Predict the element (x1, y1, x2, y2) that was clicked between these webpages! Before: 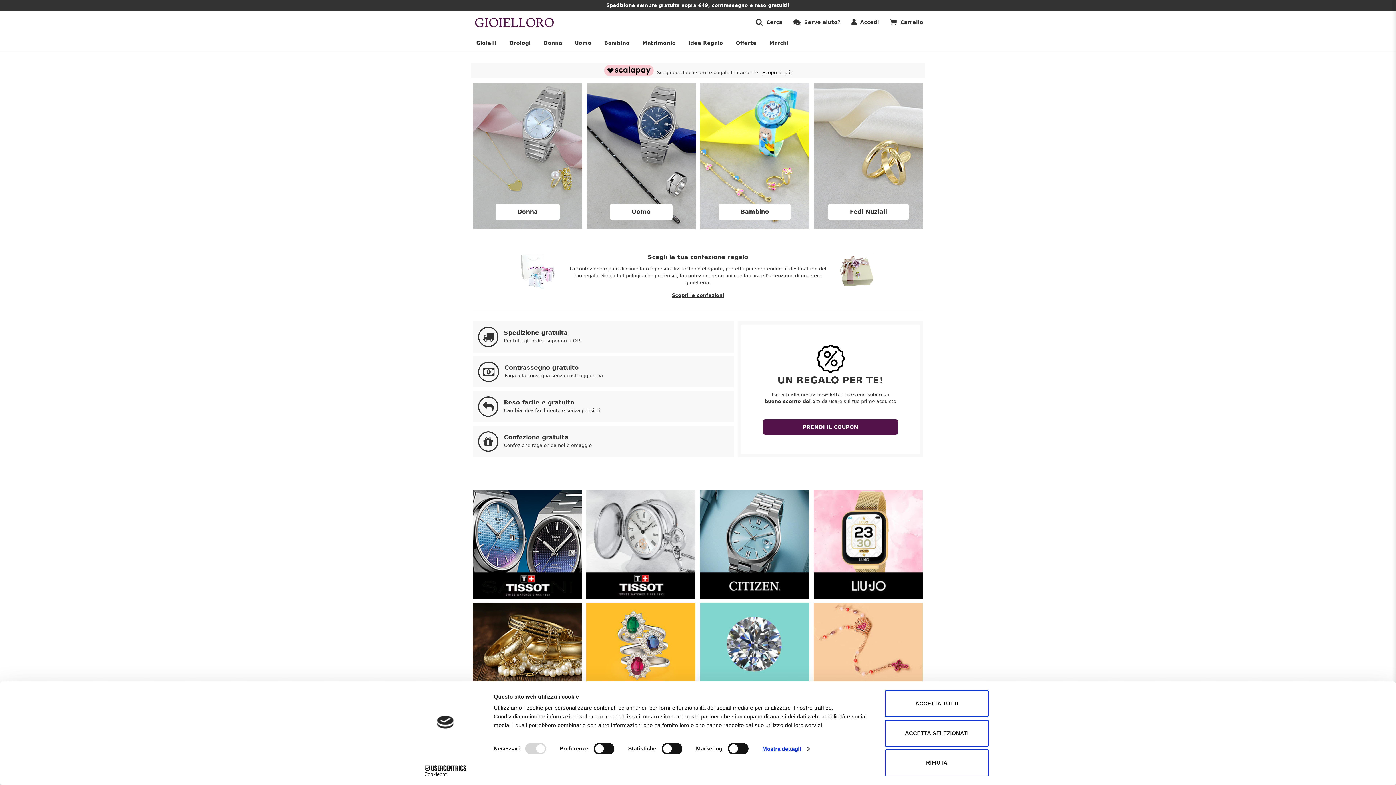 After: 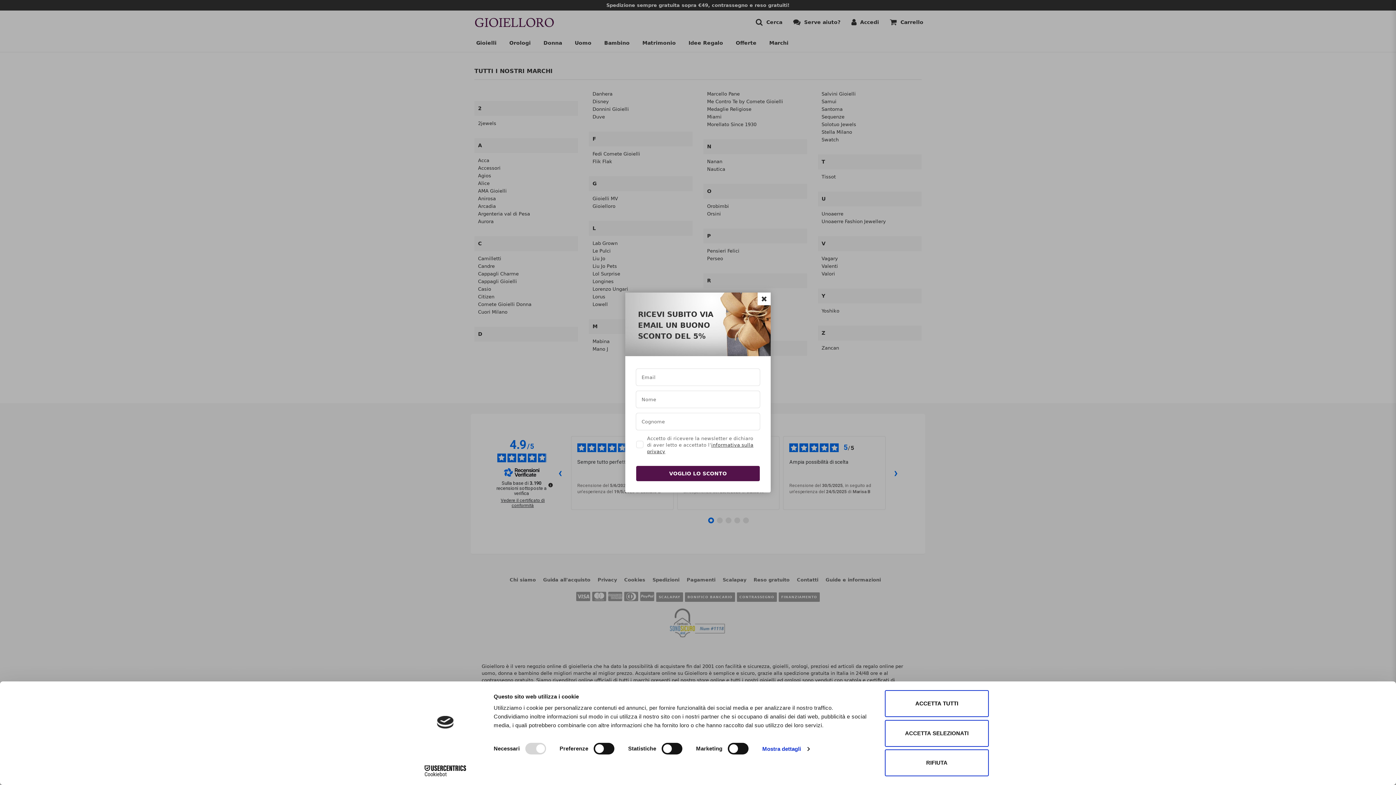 Action: bbox: (769, 40, 788, 45) label: Marchi